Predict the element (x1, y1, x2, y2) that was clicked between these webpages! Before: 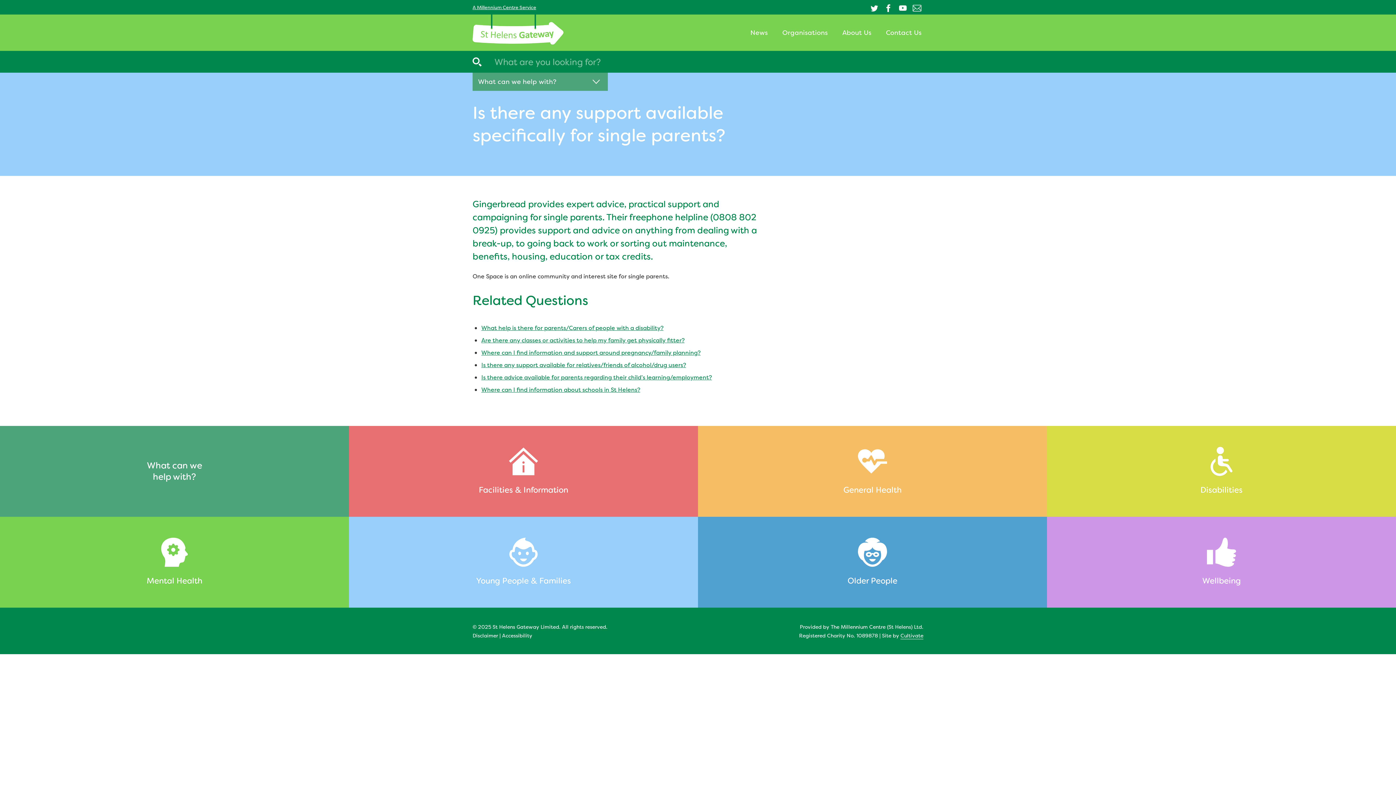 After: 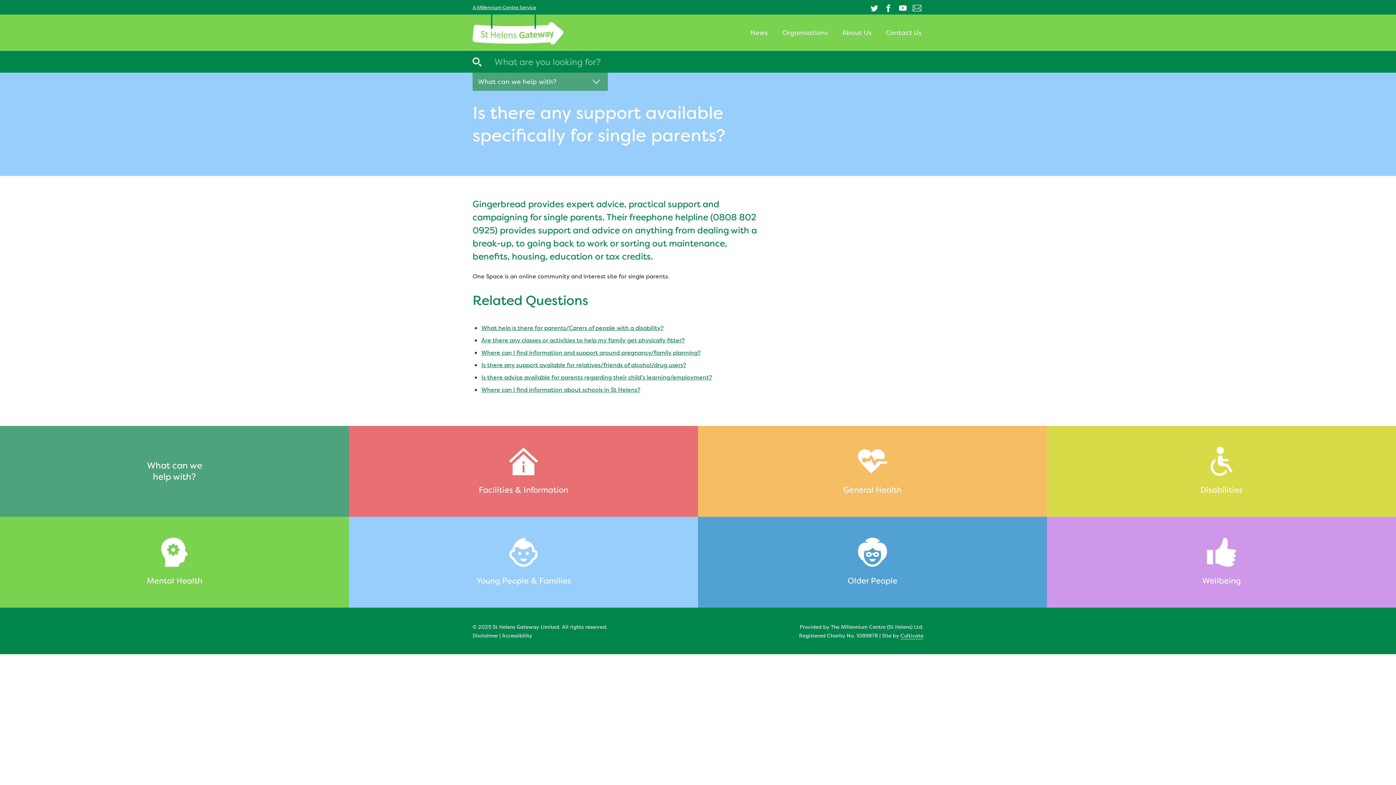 Action: label: YouTube bbox: (896, 1, 909, 14)